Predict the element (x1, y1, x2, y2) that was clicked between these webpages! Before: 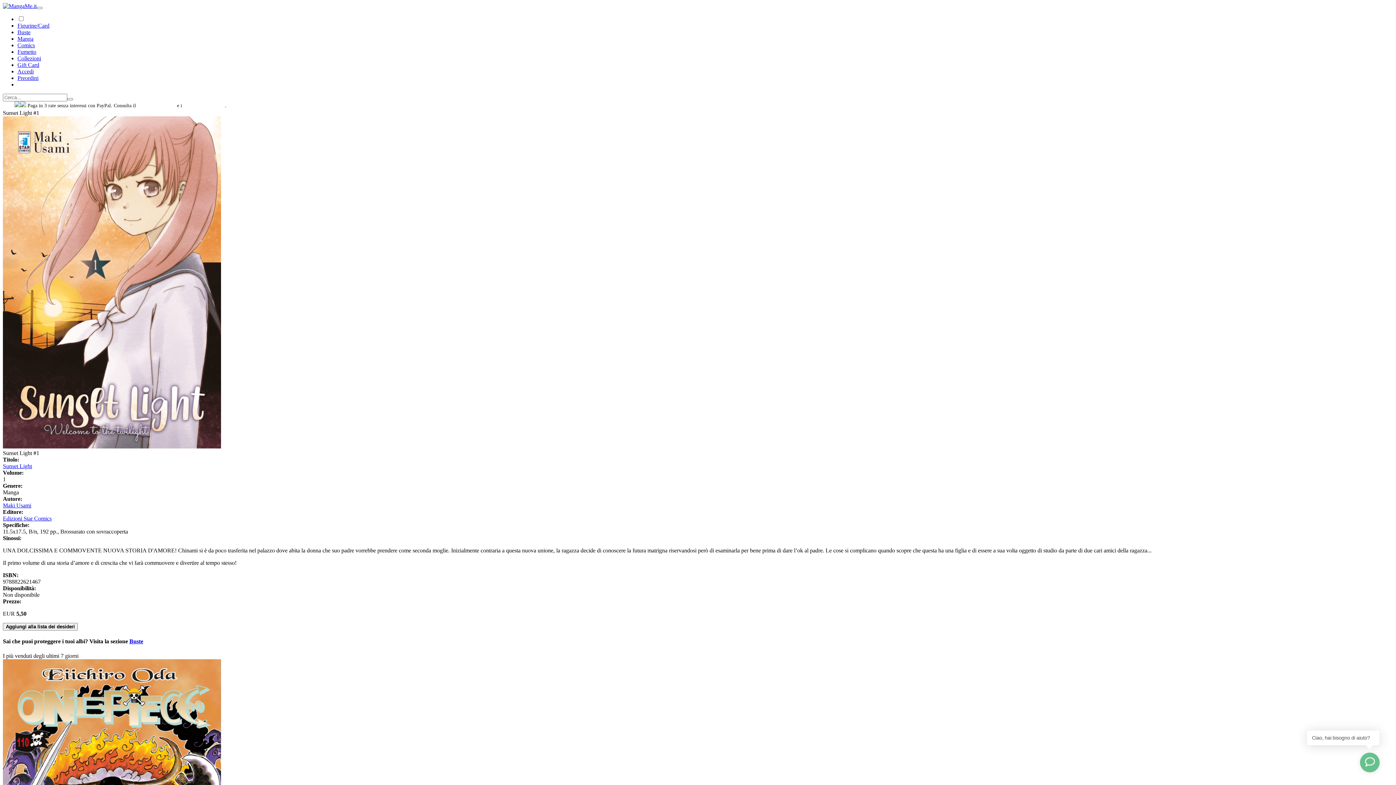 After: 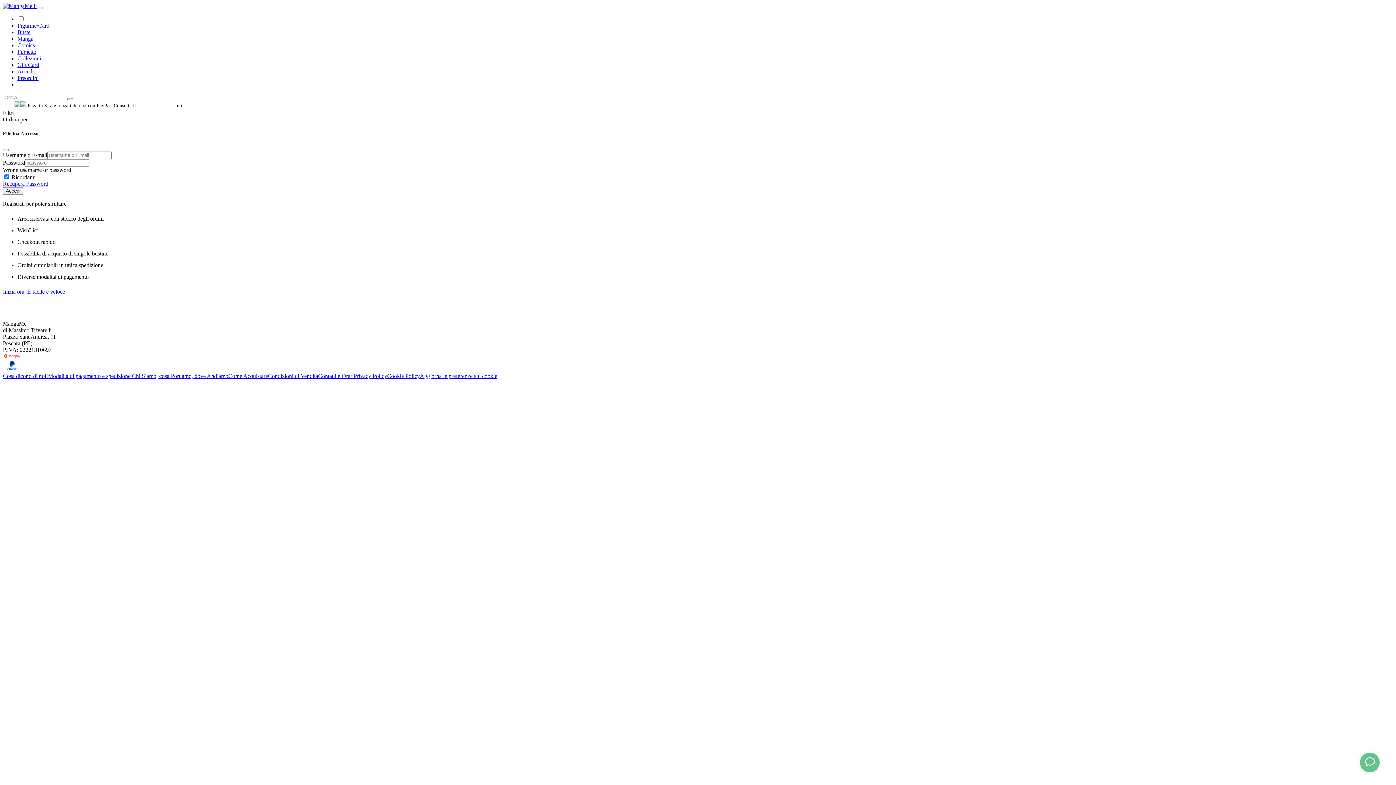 Action: label: Maki Usami bbox: (2, 502, 31, 508)